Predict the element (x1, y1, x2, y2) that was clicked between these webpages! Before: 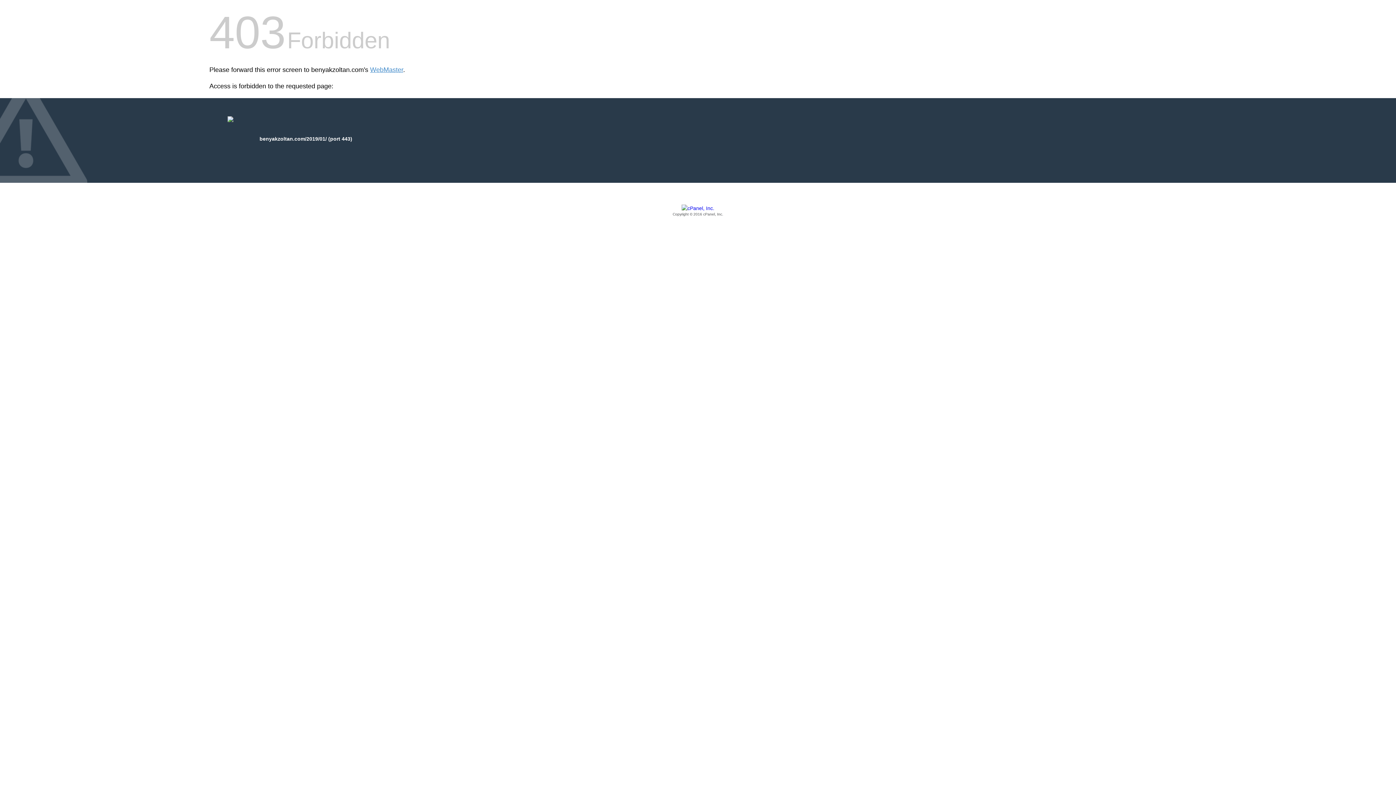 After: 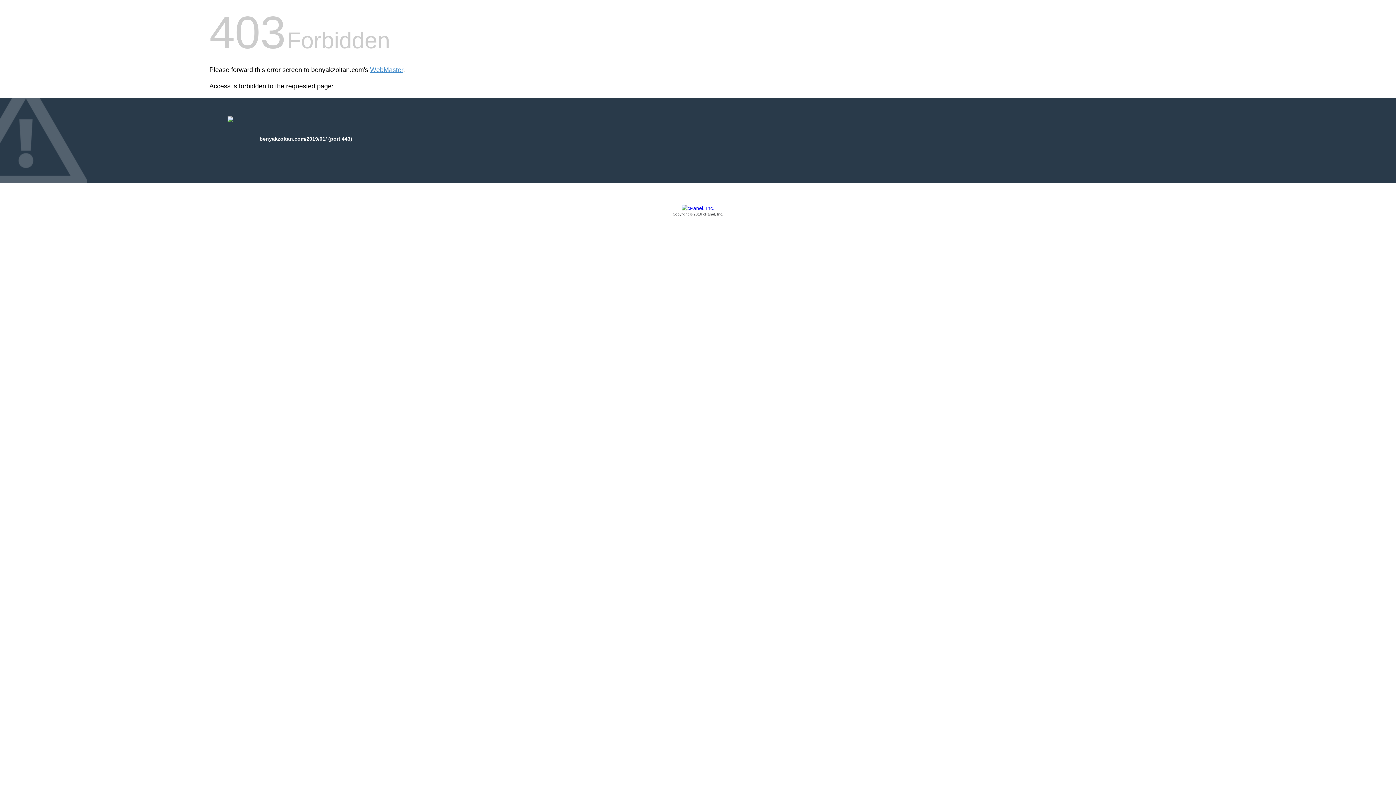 Action: label: Copyright © 2016 cPanel, Inc. bbox: (209, 205, 1186, 217)